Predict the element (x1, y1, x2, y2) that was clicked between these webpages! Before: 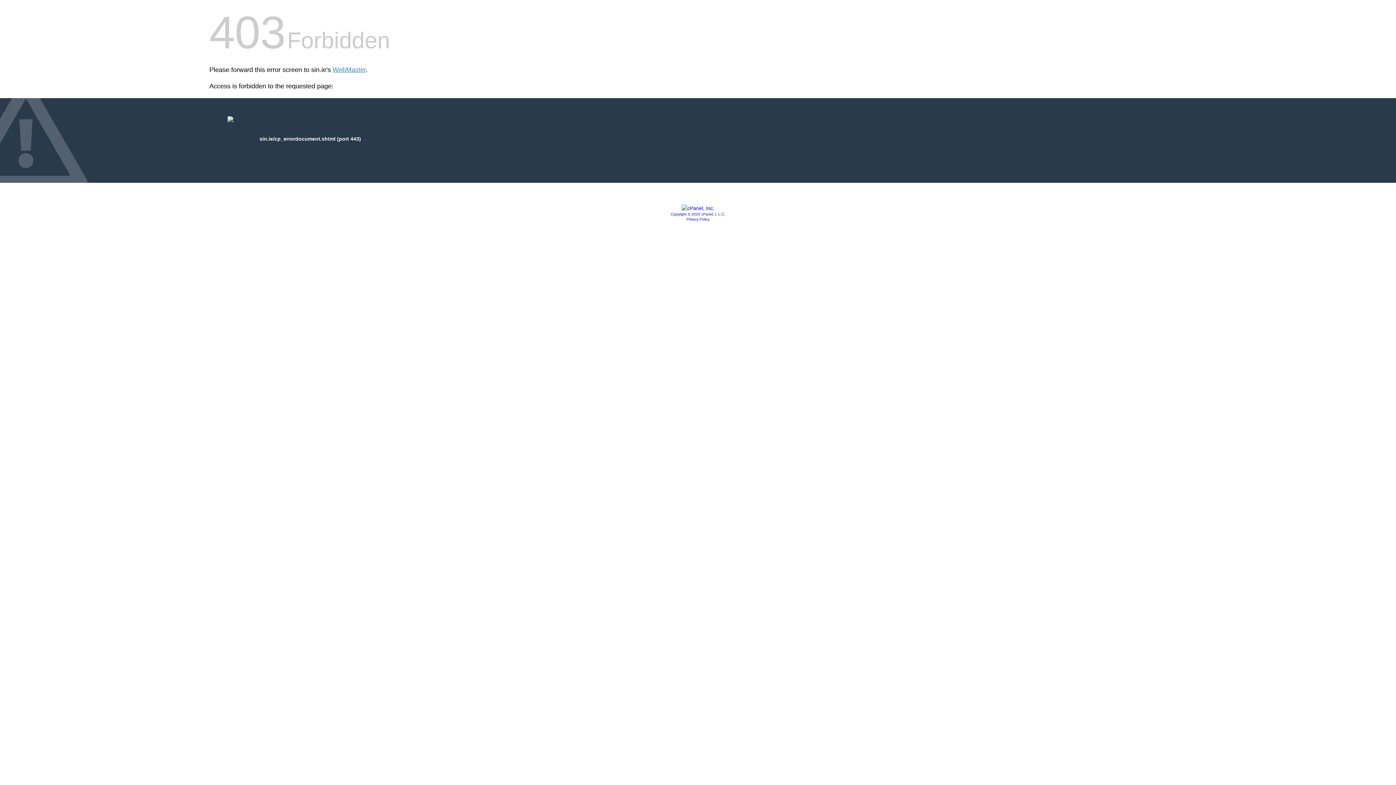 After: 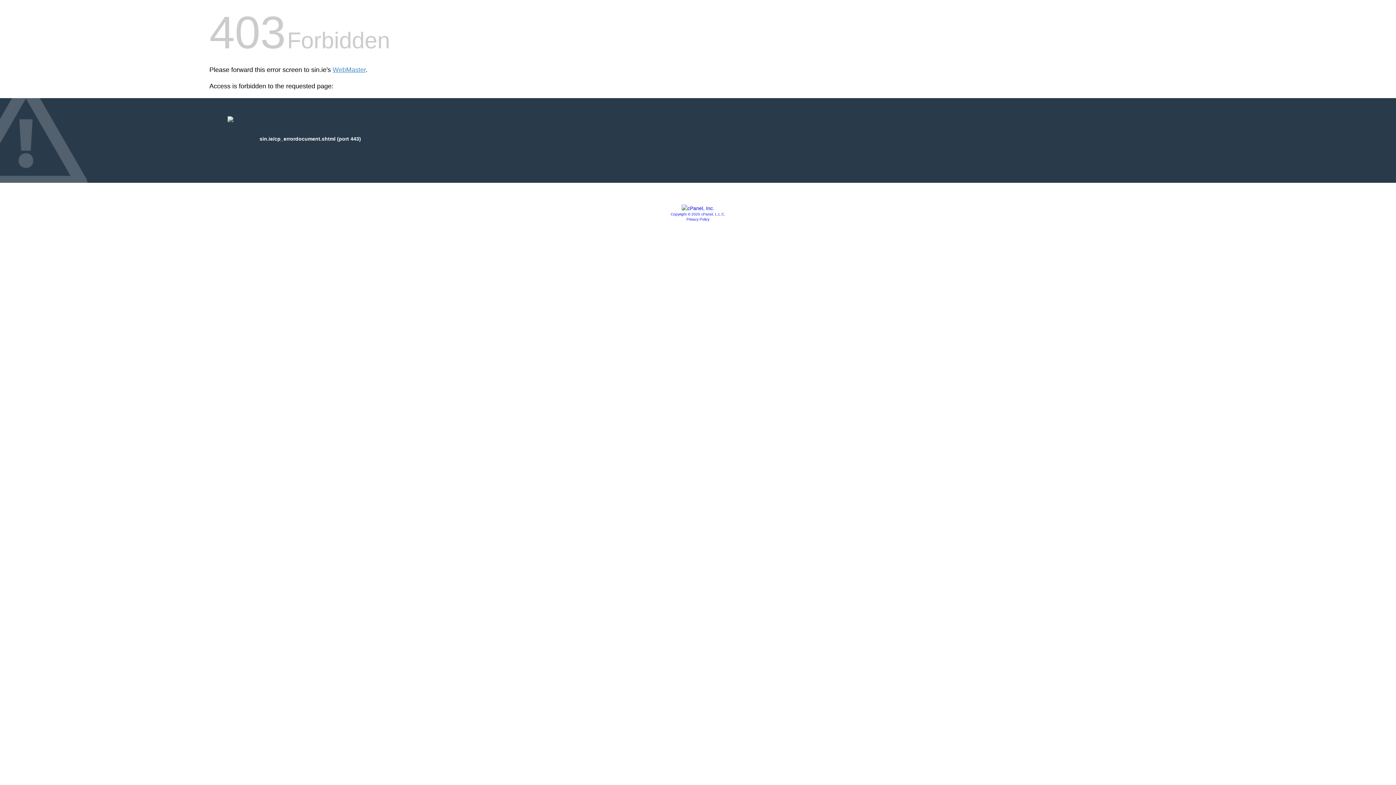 Action: bbox: (681, 205, 714, 211)